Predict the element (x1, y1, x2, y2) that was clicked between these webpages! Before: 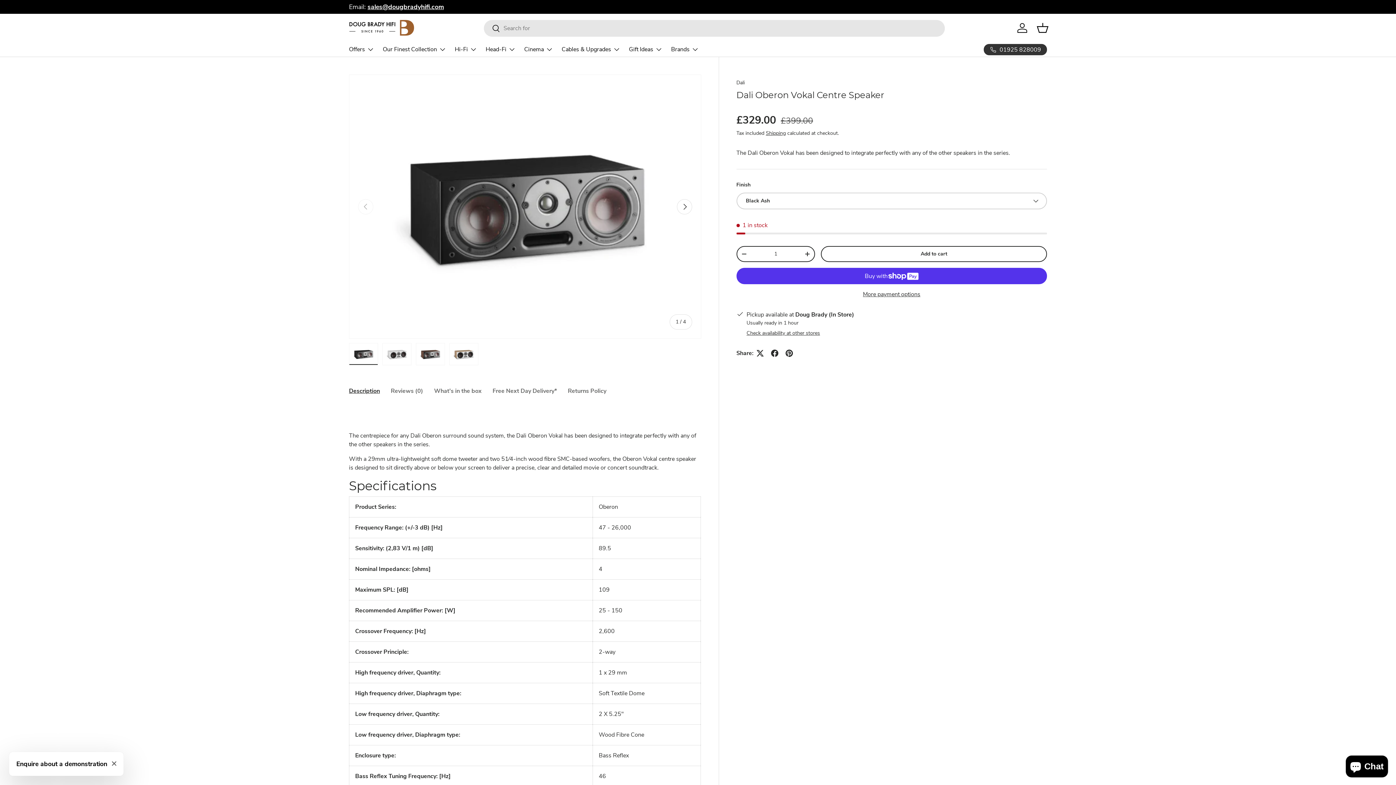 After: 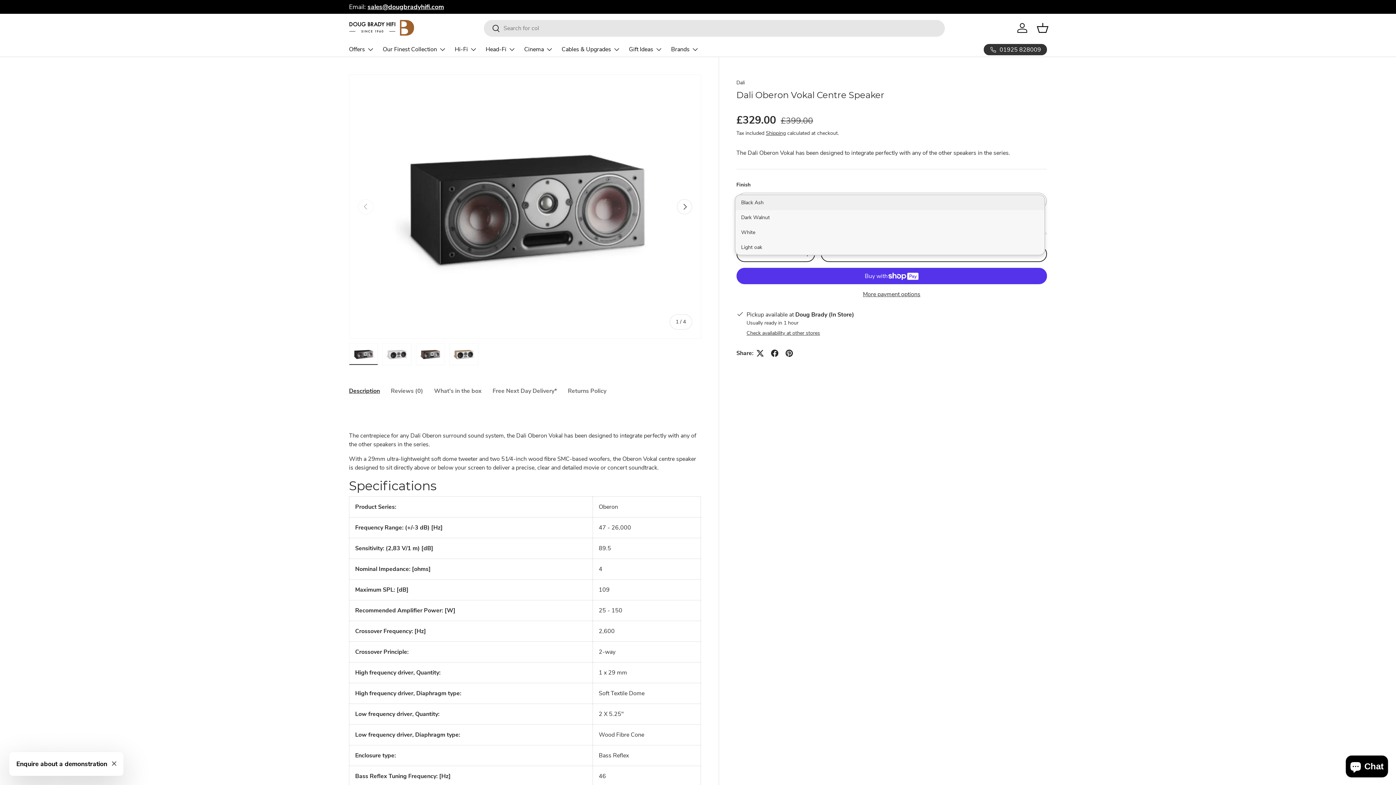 Action: bbox: (736, 192, 1047, 209) label: Black Ash